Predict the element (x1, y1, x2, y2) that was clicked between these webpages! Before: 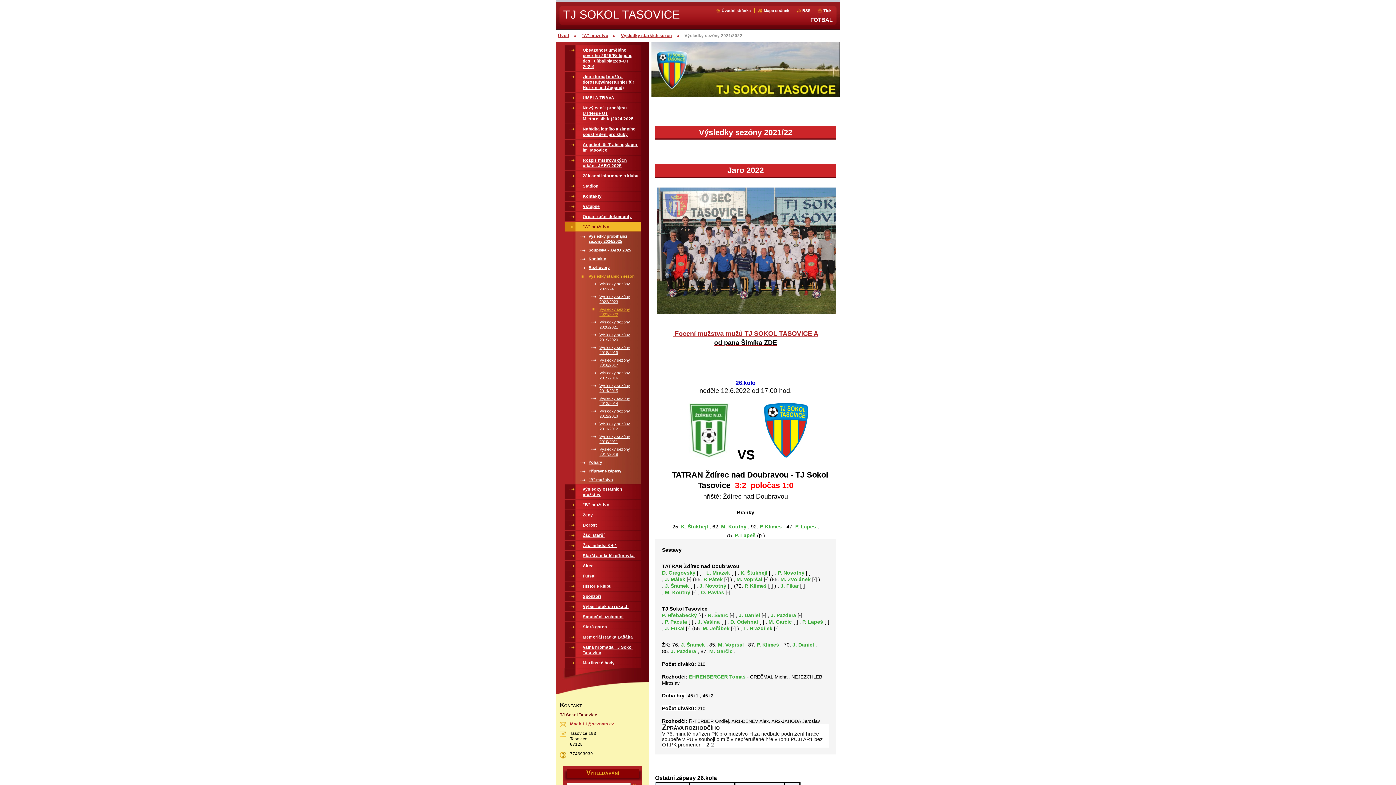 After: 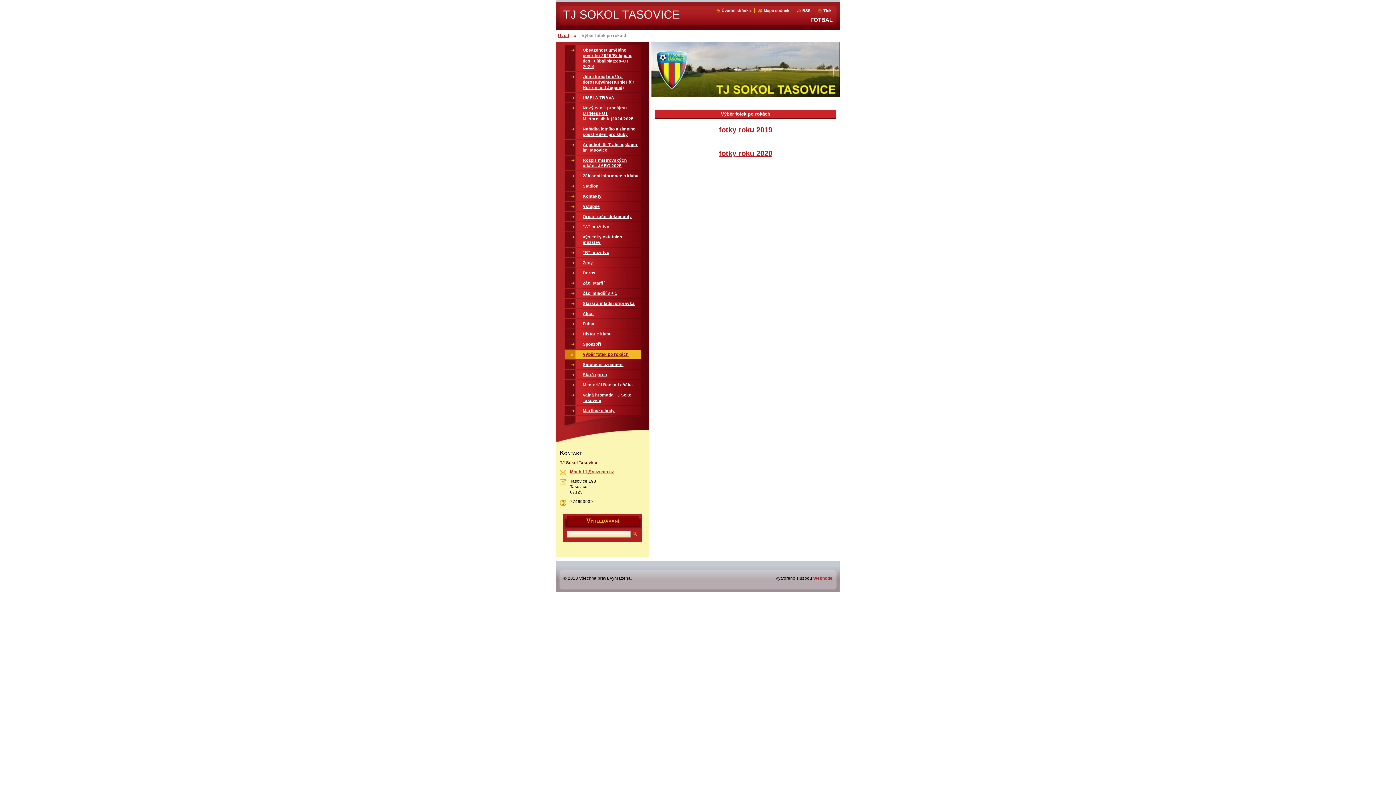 Action: bbox: (564, 602, 641, 611) label: Výběr fotek po rokách